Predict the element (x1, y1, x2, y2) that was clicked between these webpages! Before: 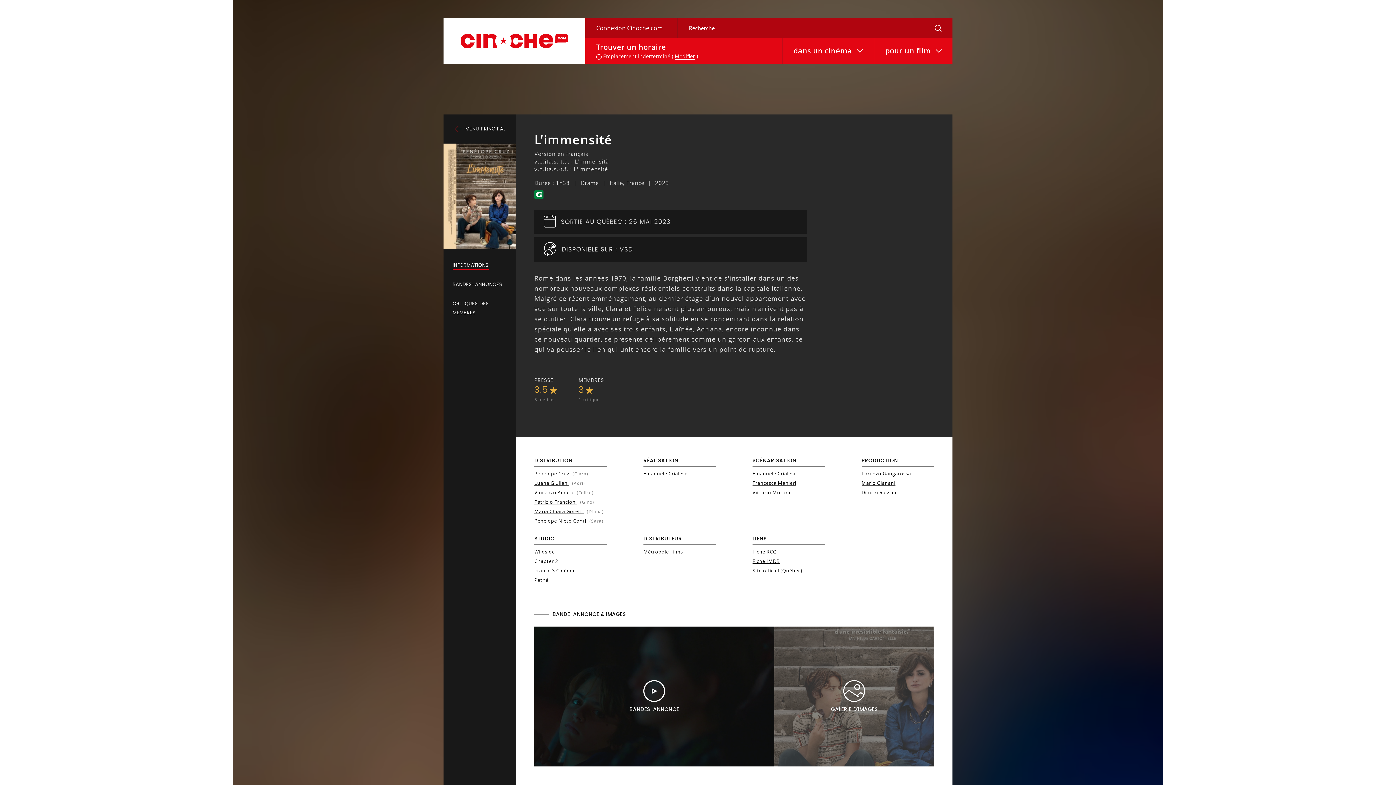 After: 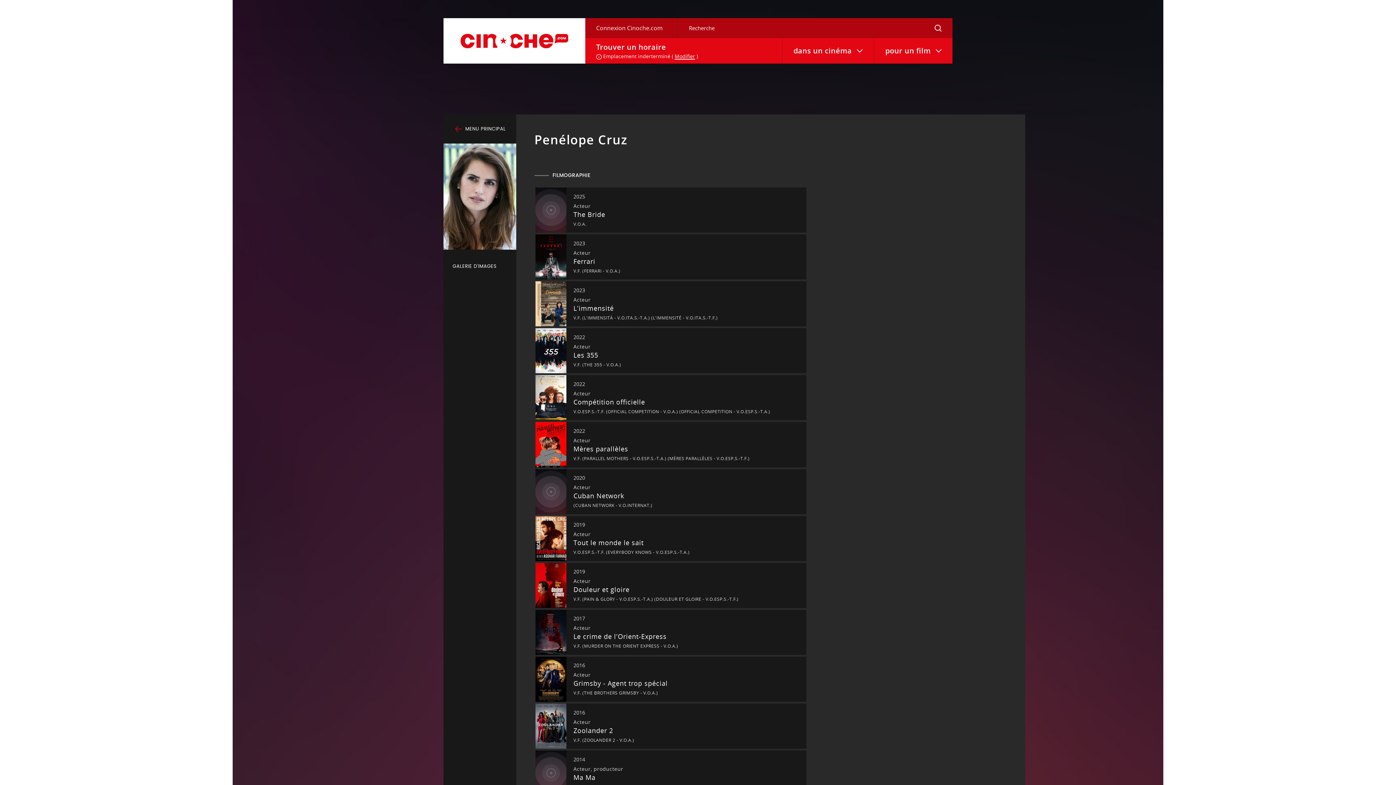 Action: label: Penélope Cruz bbox: (534, 470, 569, 477)